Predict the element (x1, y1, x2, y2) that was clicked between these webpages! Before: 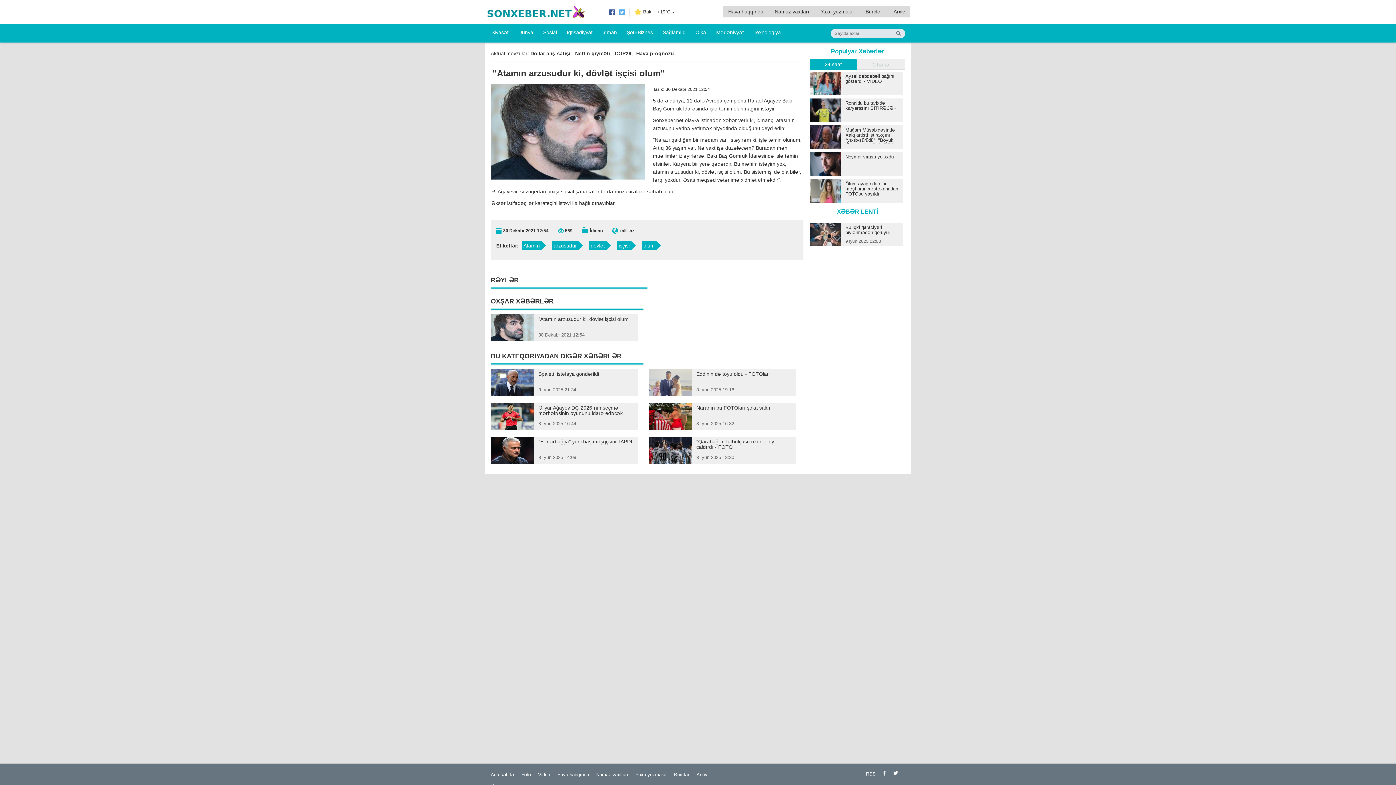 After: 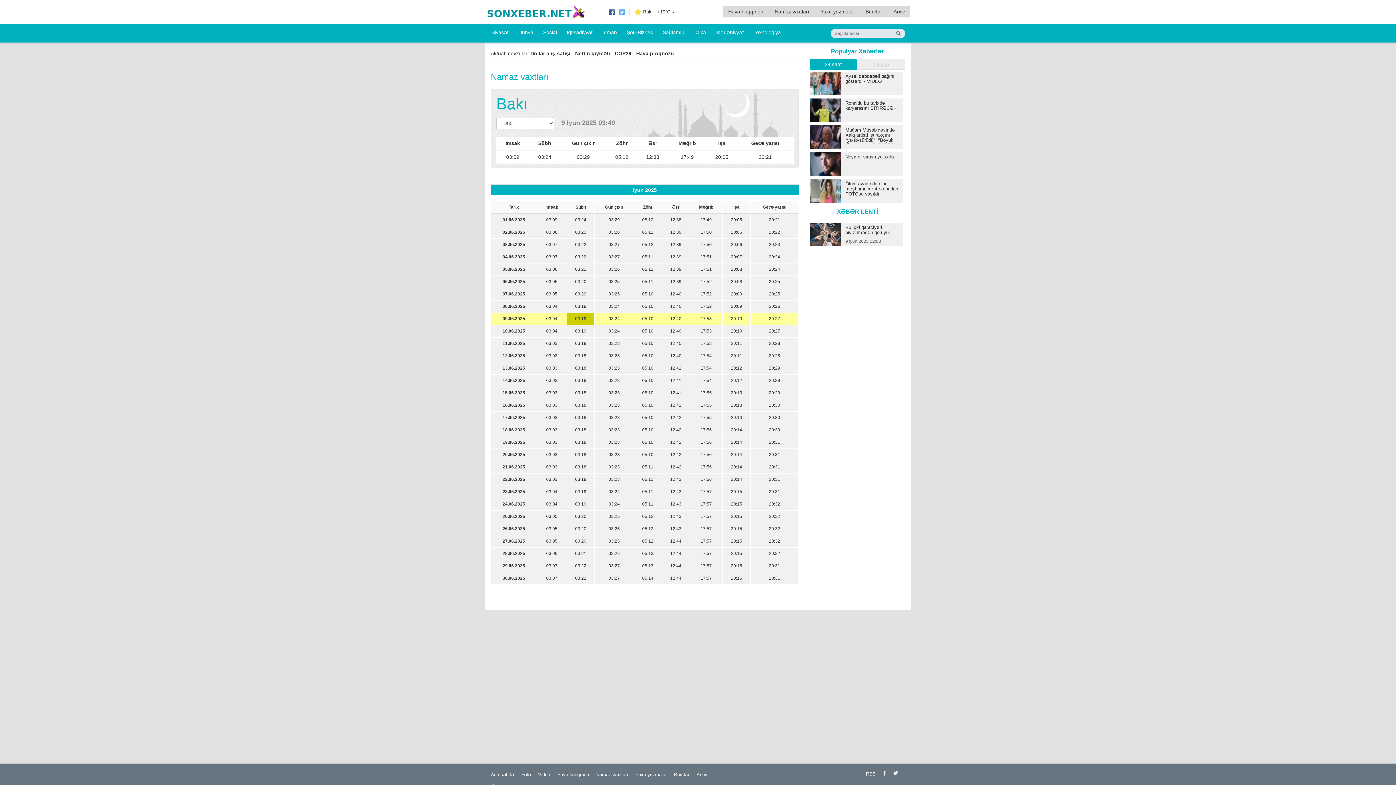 Action: bbox: (596, 772, 628, 777) label: Namaz vaxtları